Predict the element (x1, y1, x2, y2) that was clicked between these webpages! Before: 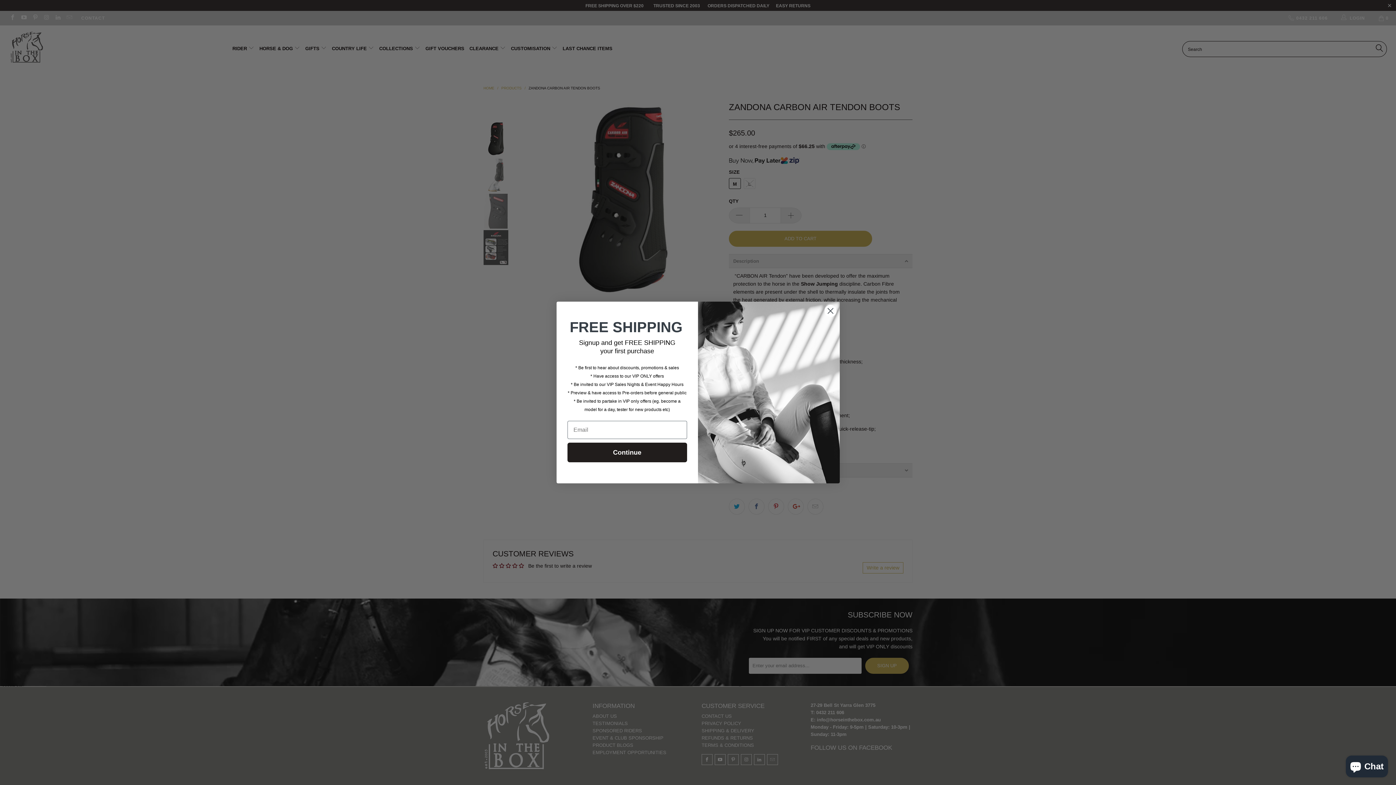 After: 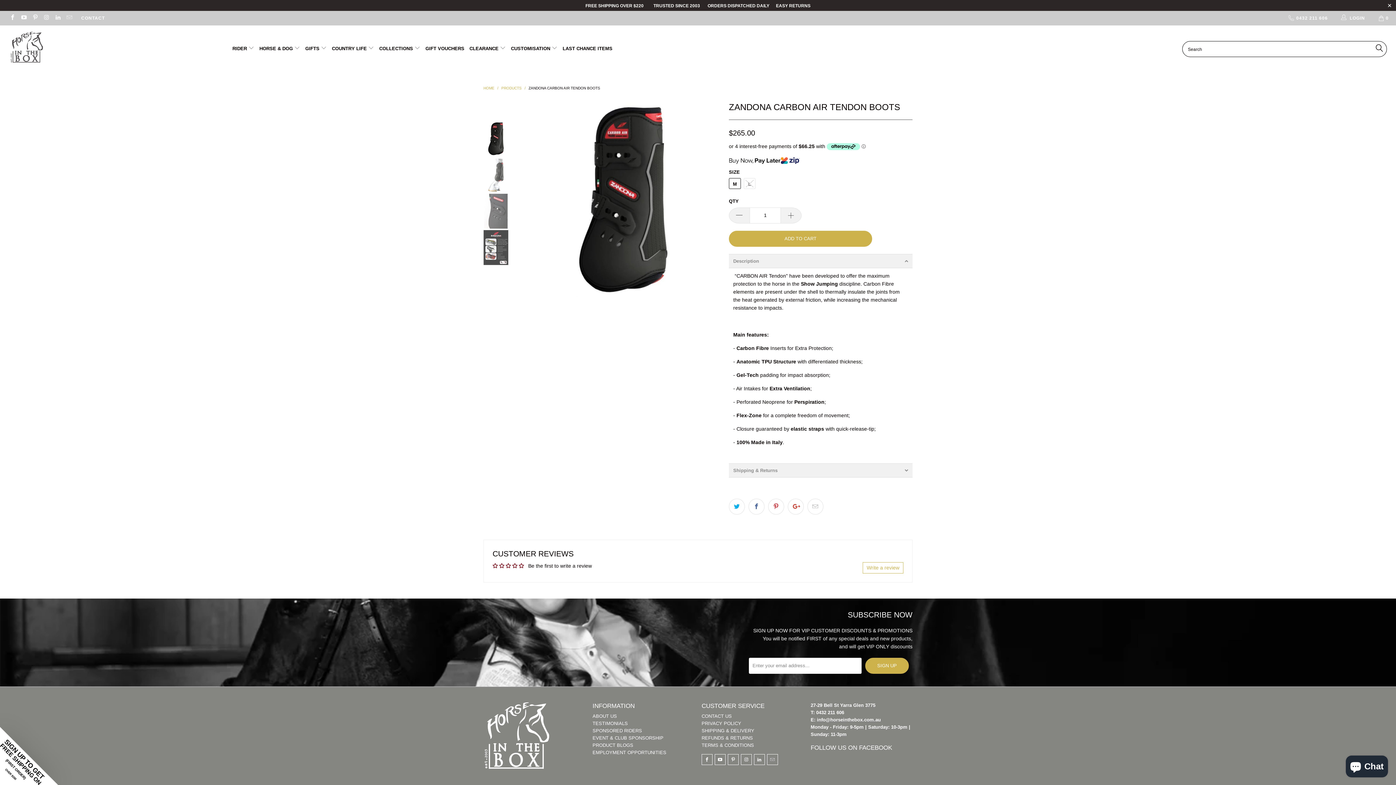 Action: label: Close dialog bbox: (824, 304, 836, 317)